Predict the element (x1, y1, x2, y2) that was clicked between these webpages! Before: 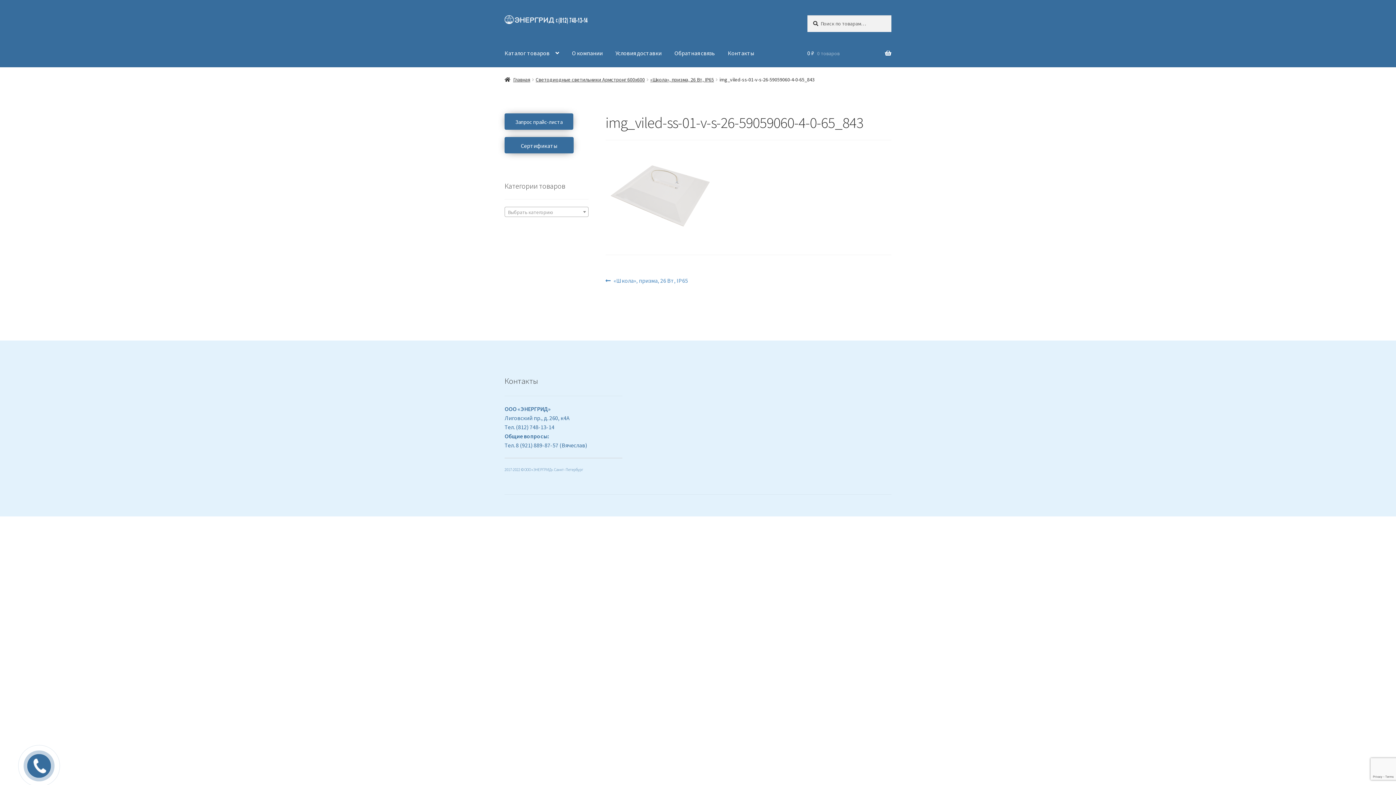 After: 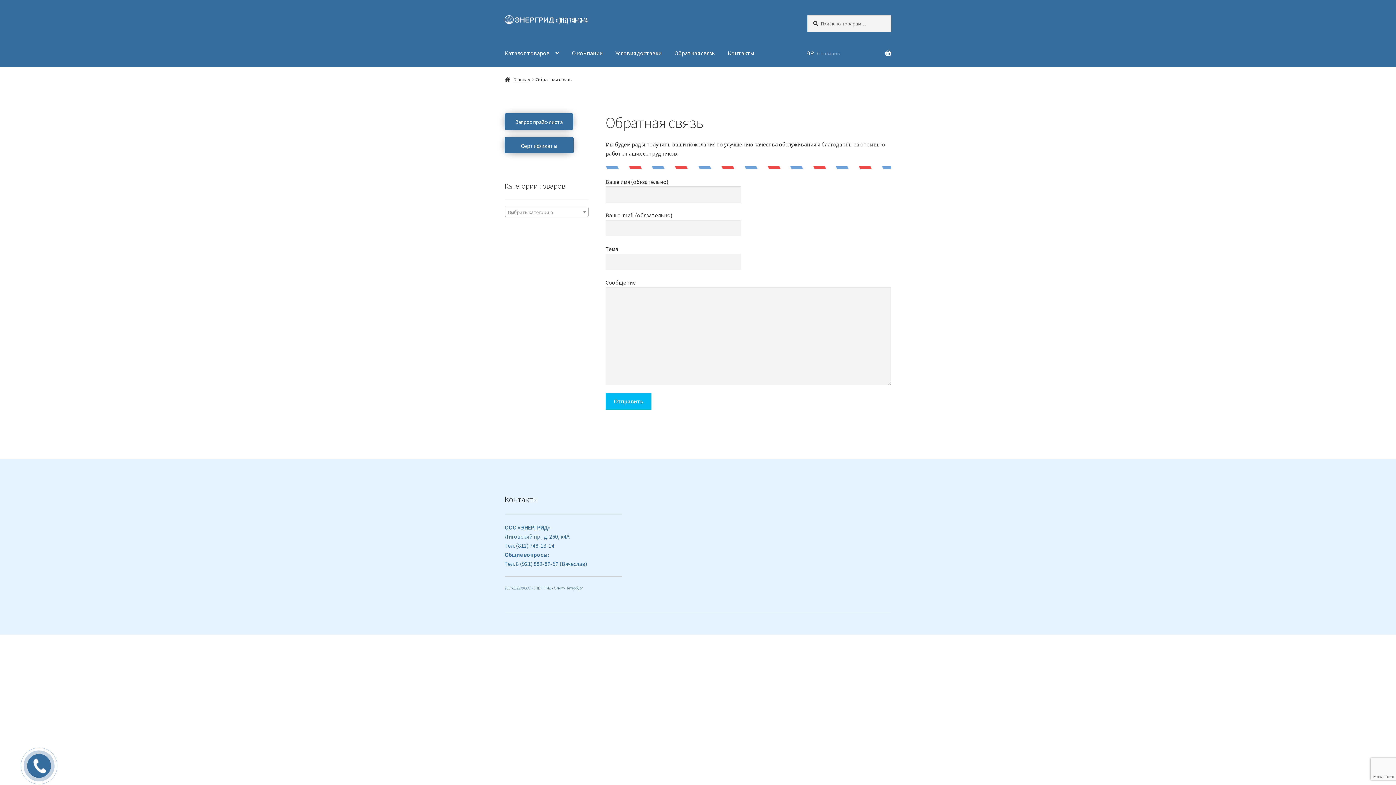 Action: label: Запрос прайс-листа bbox: (504, 113, 573, 129)